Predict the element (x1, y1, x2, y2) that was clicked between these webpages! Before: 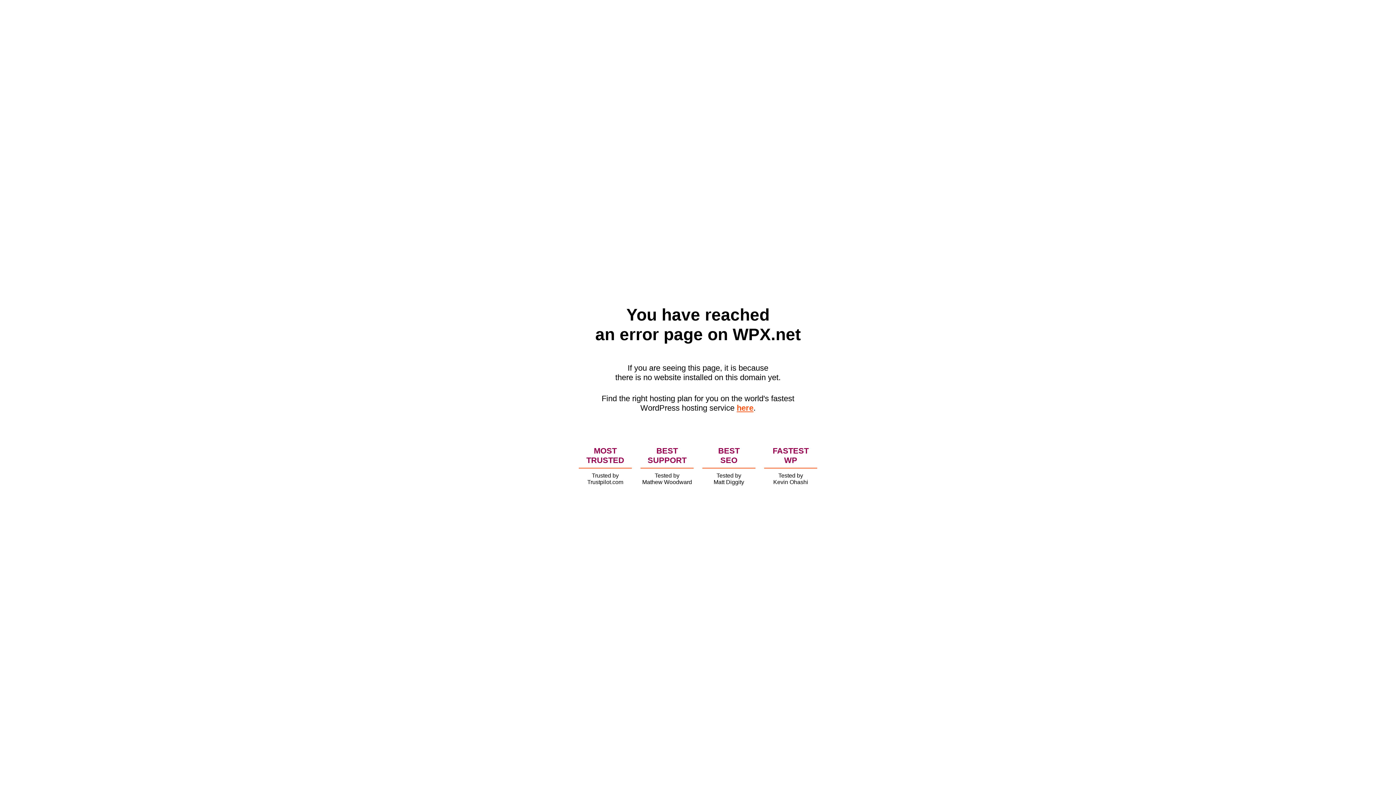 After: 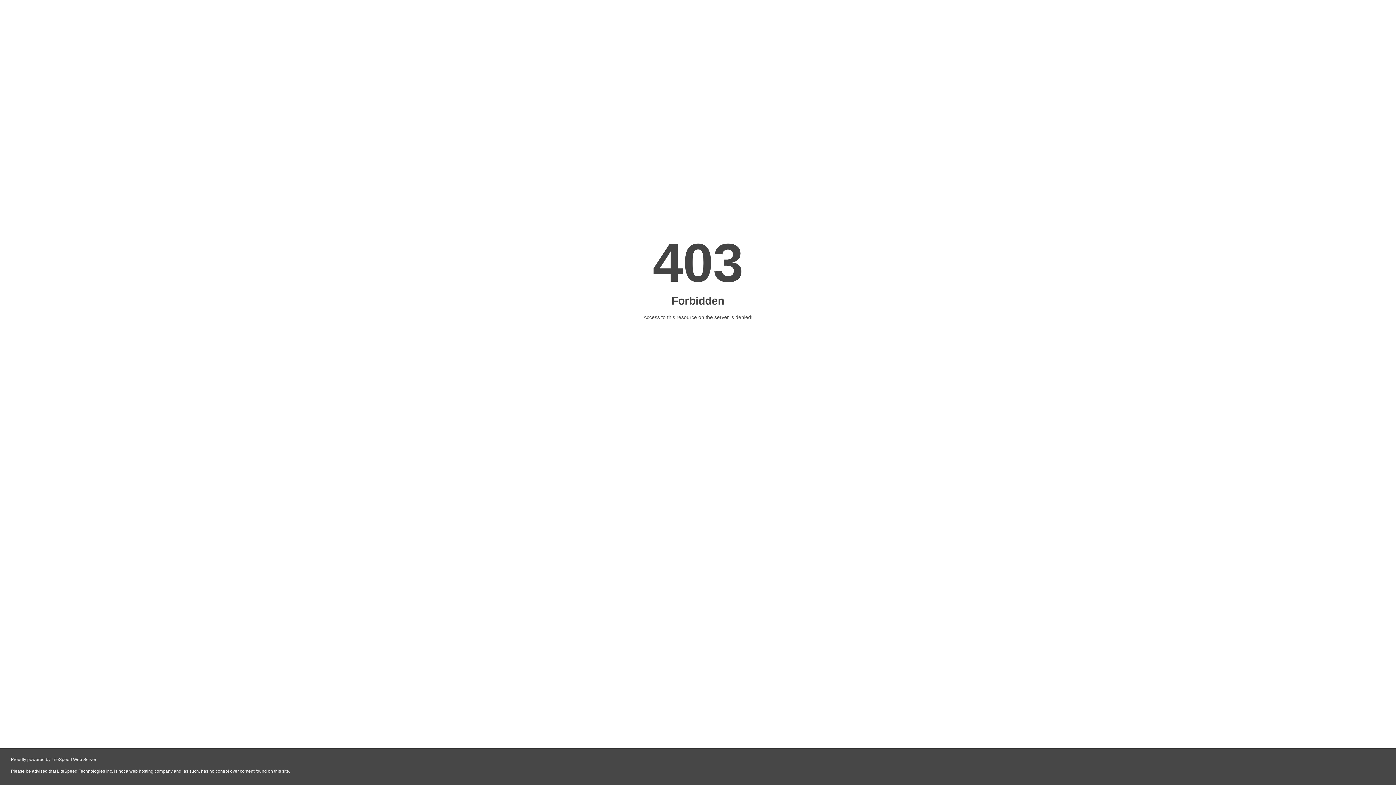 Action: label: here bbox: (736, 403, 753, 412)